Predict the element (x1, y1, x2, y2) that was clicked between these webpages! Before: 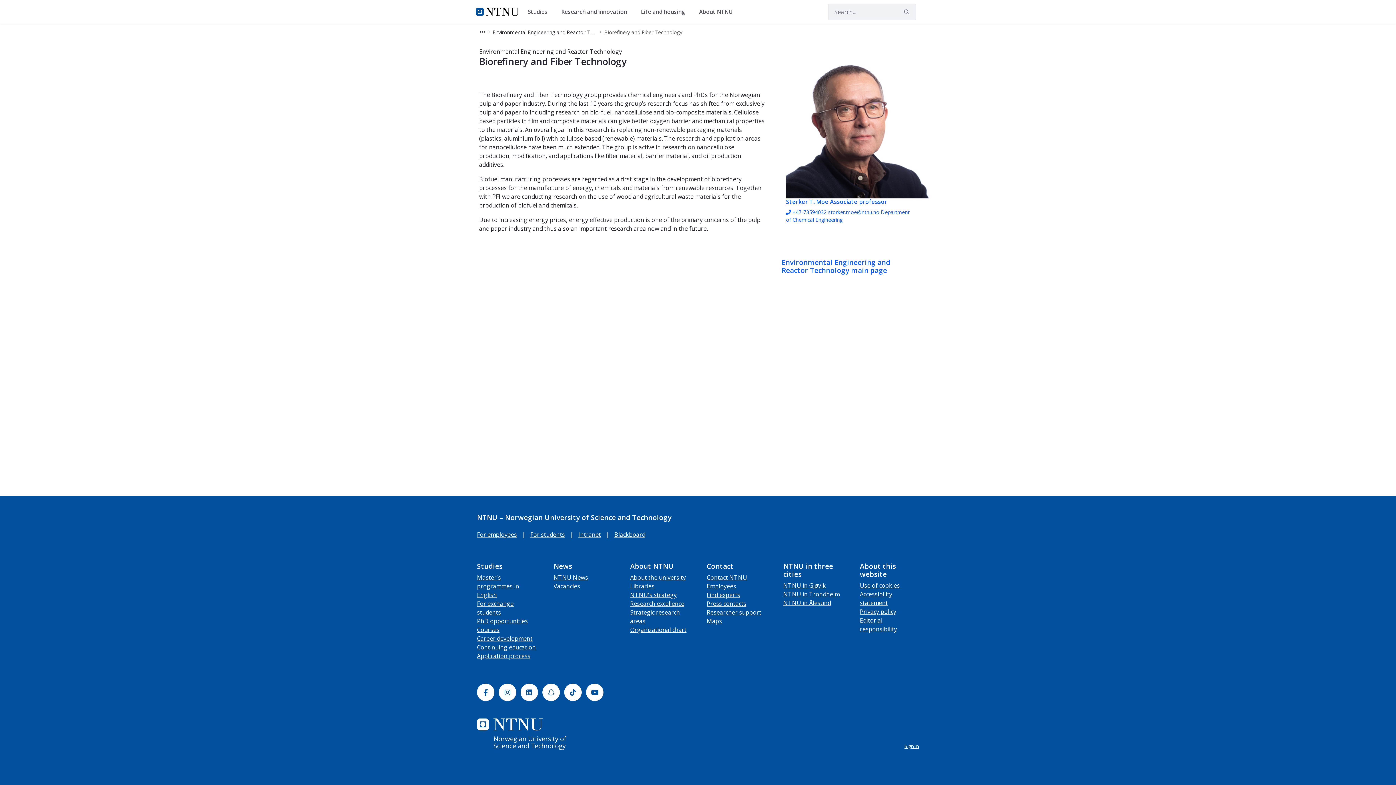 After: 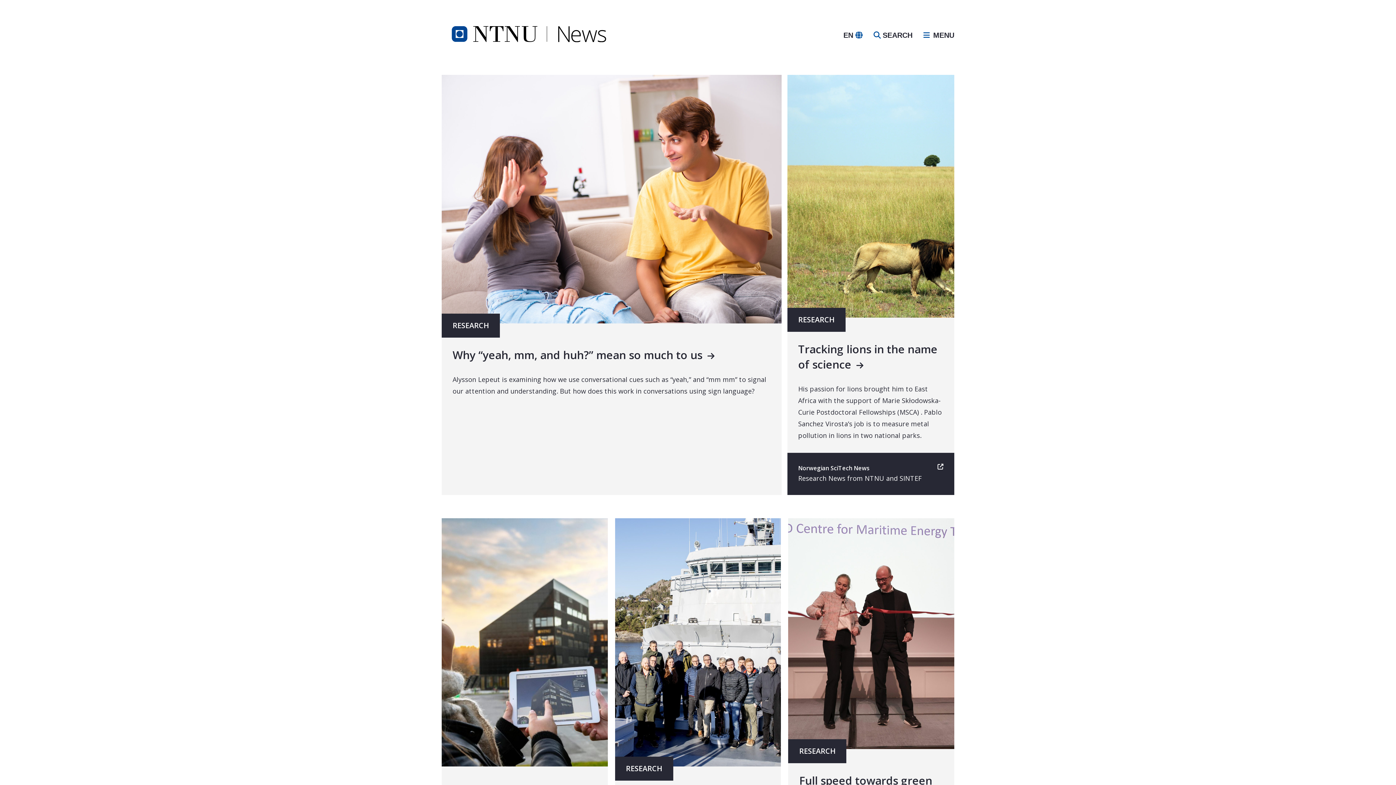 Action: bbox: (553, 573, 588, 581) label: NTNU News